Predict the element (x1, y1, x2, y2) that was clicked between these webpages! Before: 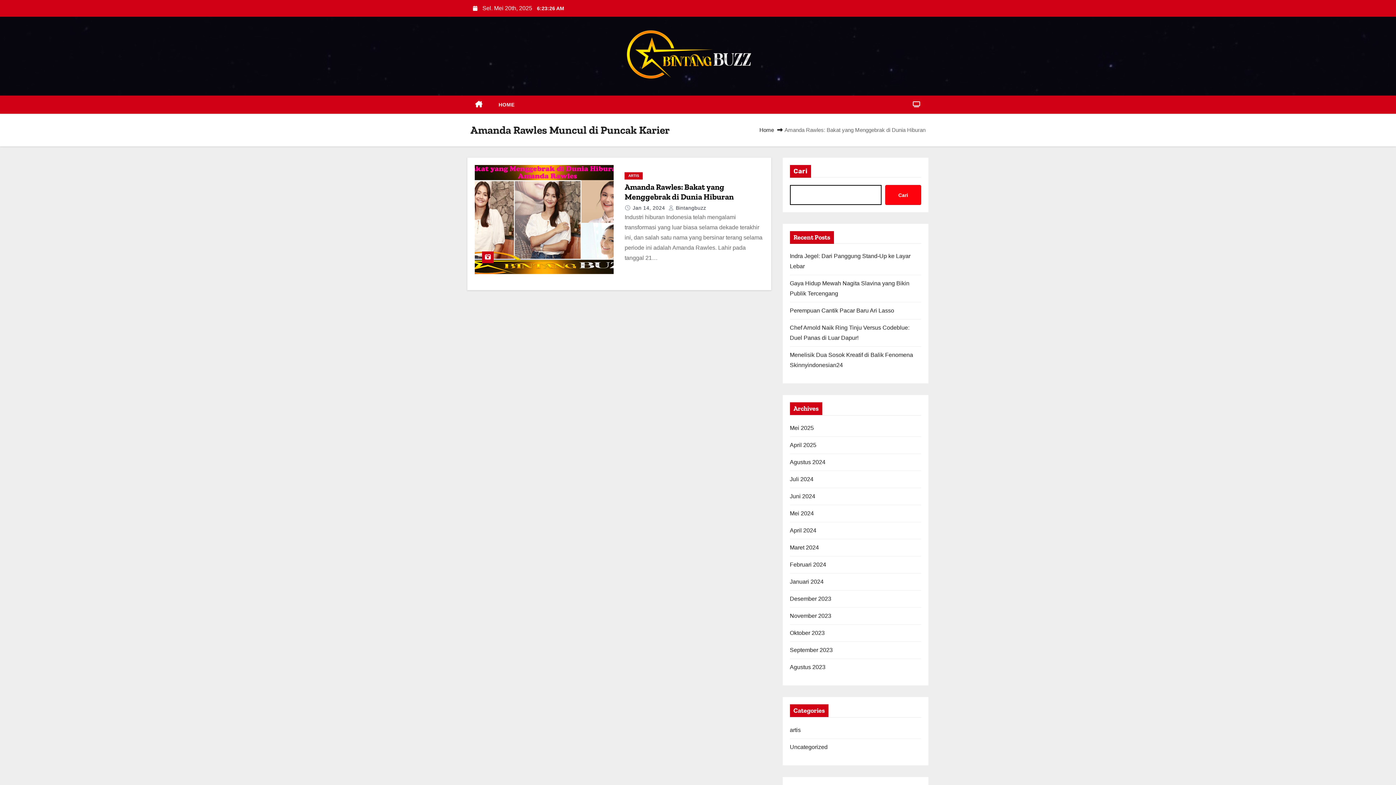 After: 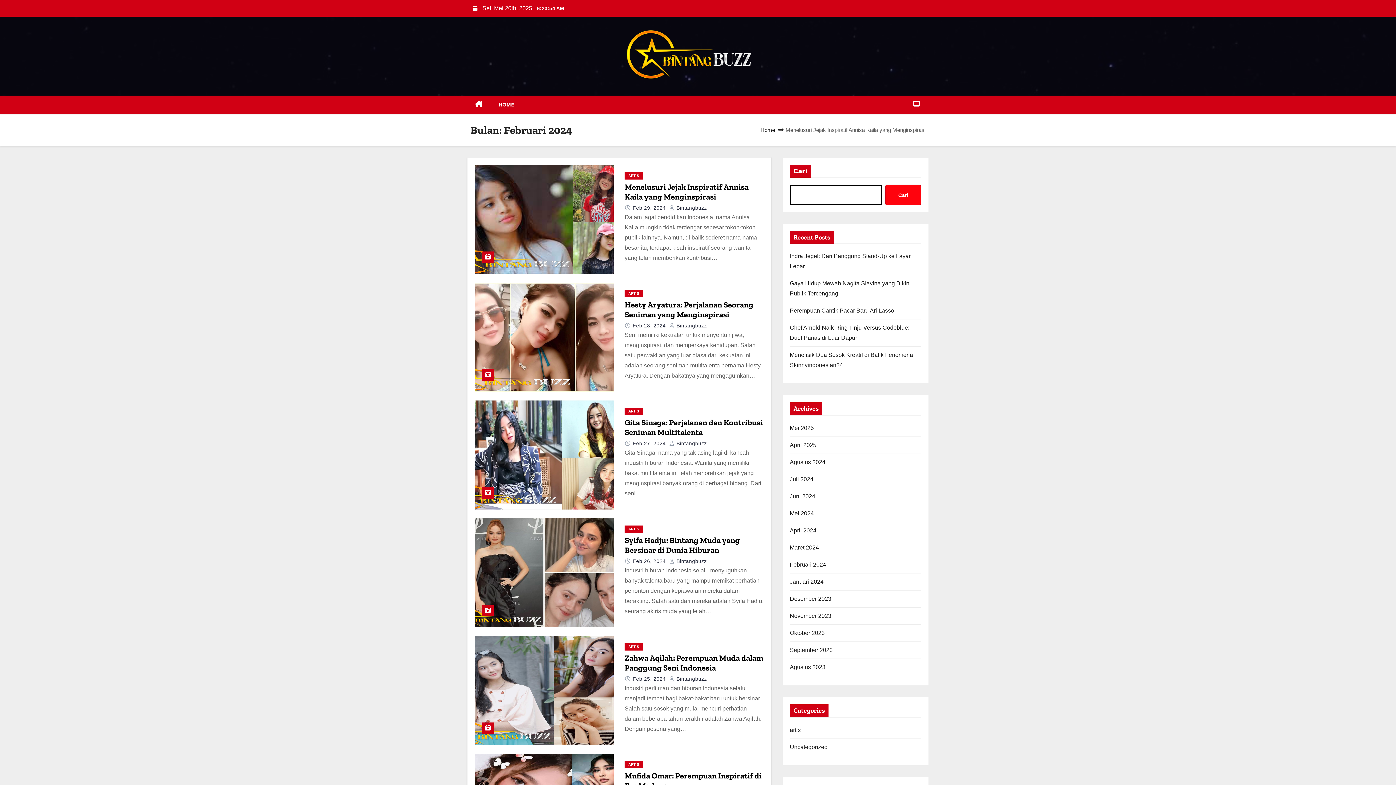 Action: bbox: (790, 561, 826, 568) label: Februari 2024